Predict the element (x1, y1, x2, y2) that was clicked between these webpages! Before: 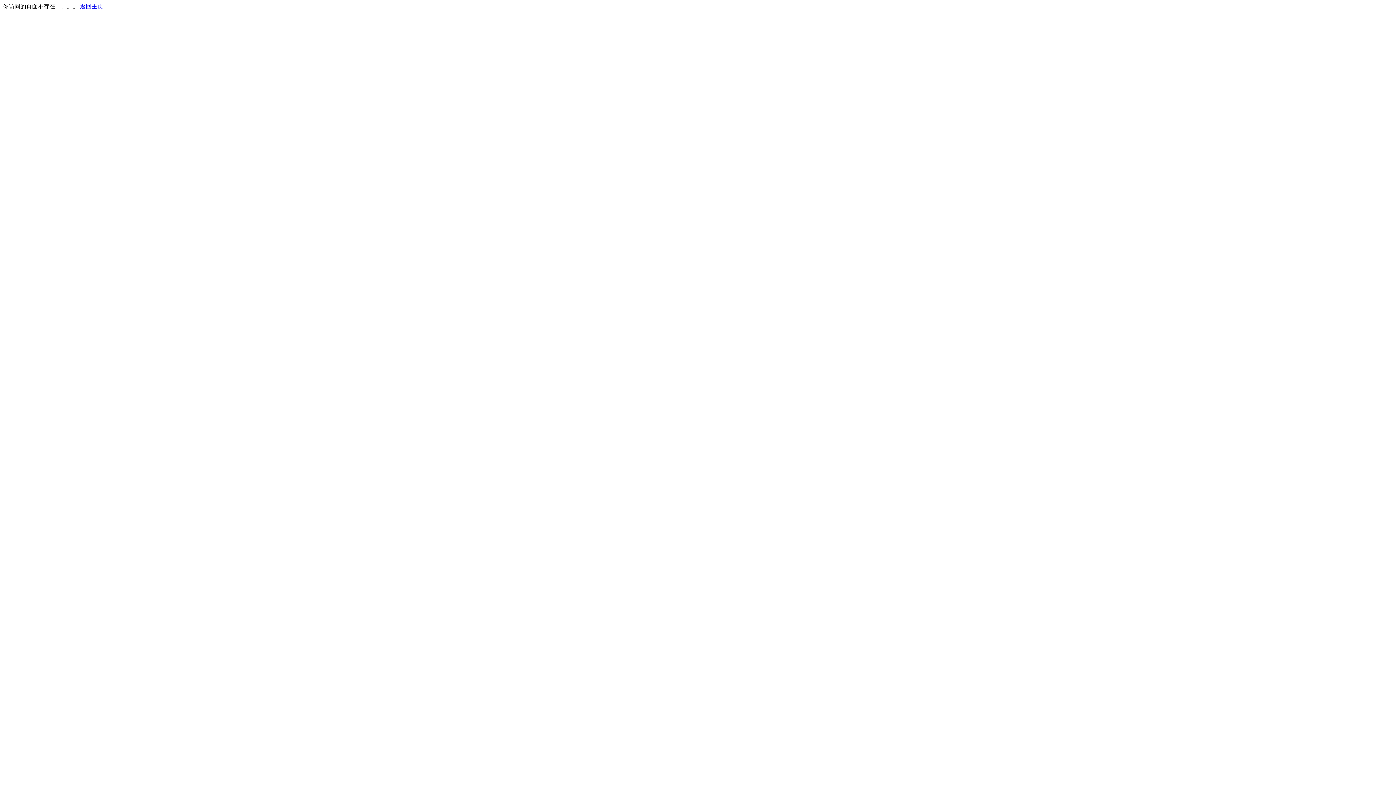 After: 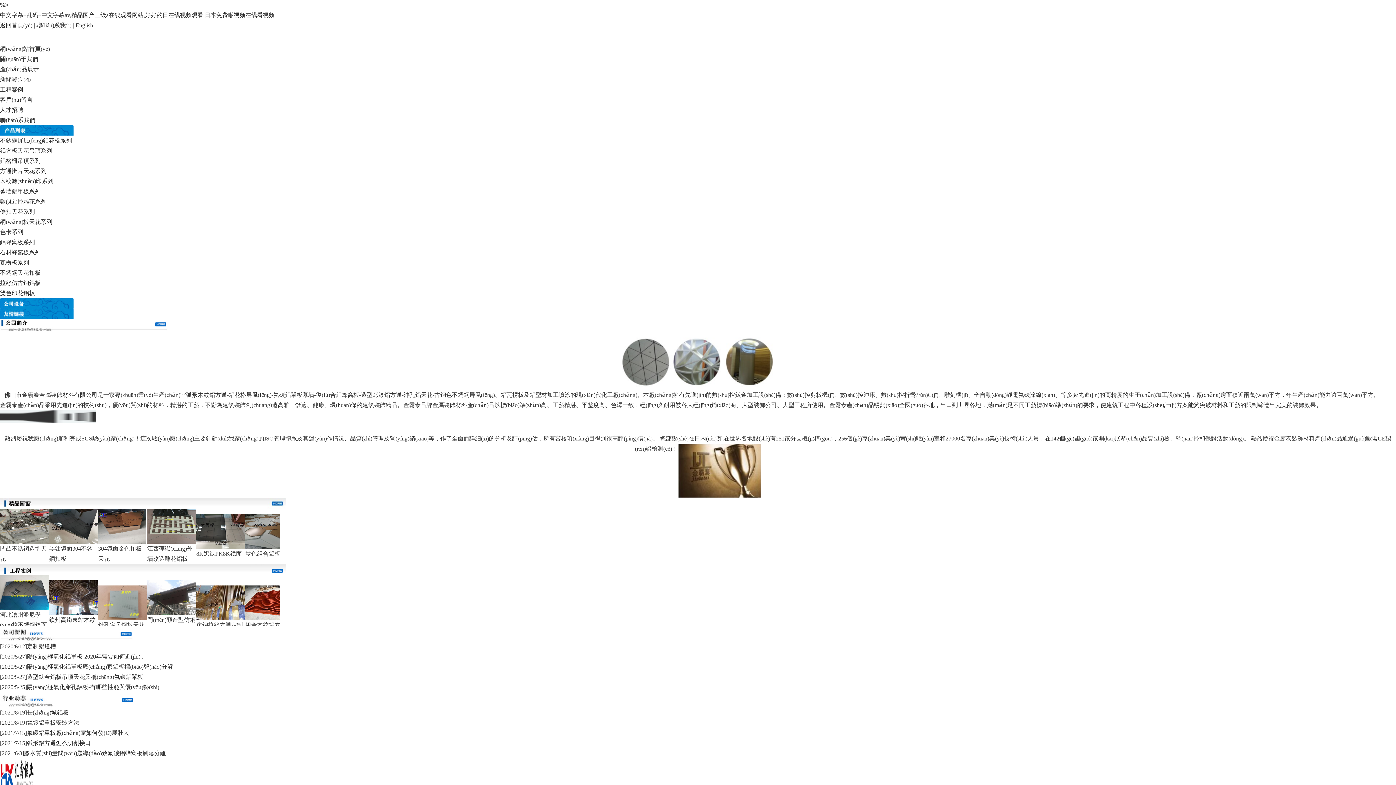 Action: bbox: (80, 3, 103, 9) label: 返回主页